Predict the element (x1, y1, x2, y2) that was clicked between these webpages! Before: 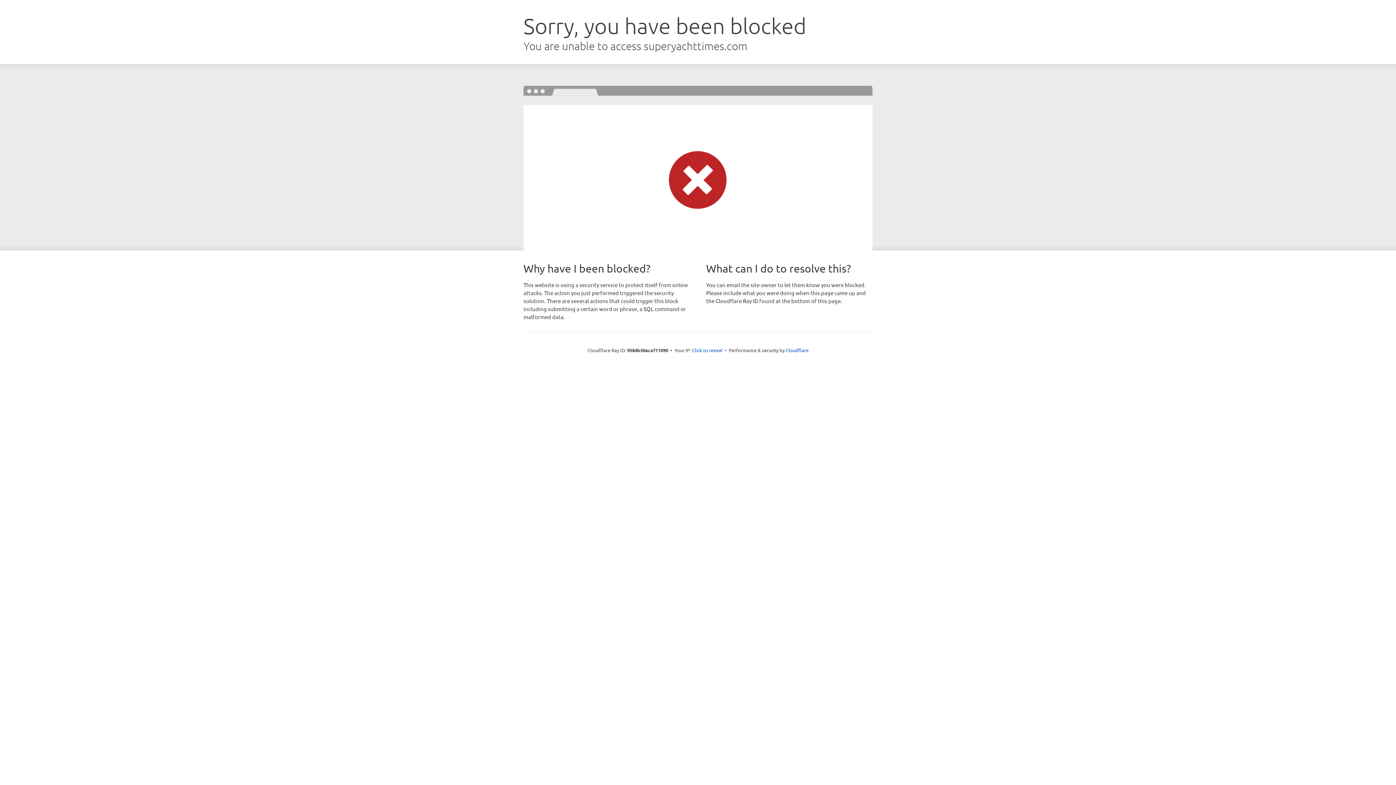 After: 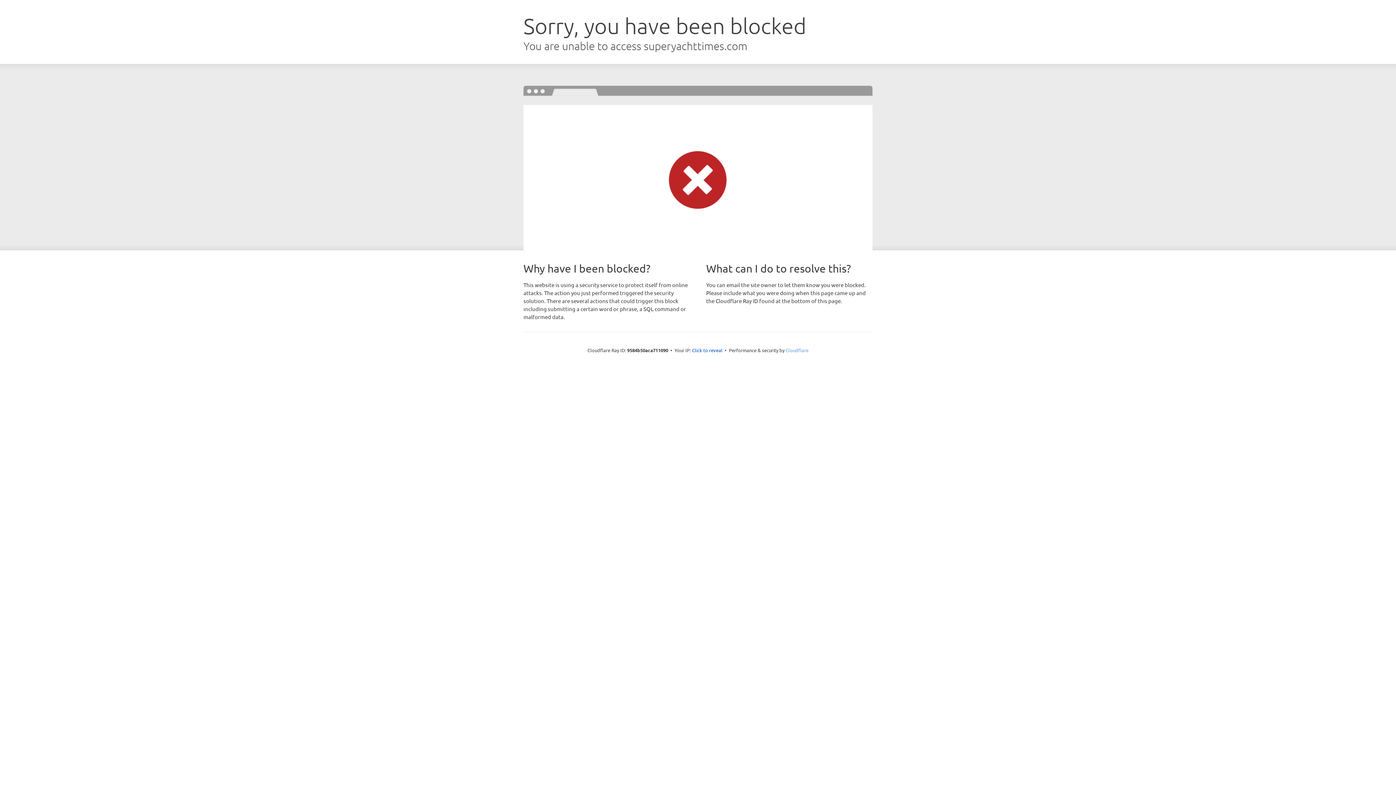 Action: label: Cloudflare bbox: (785, 347, 808, 353)